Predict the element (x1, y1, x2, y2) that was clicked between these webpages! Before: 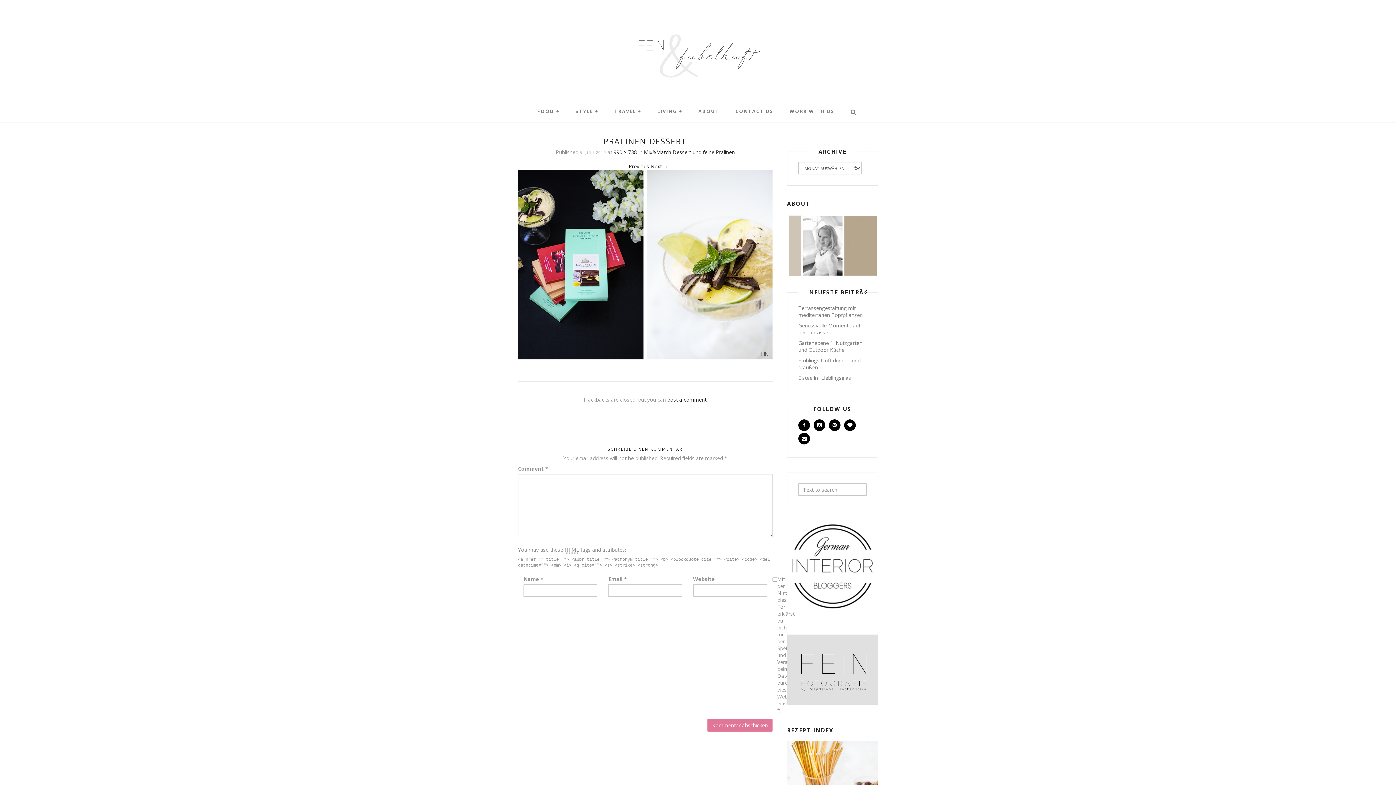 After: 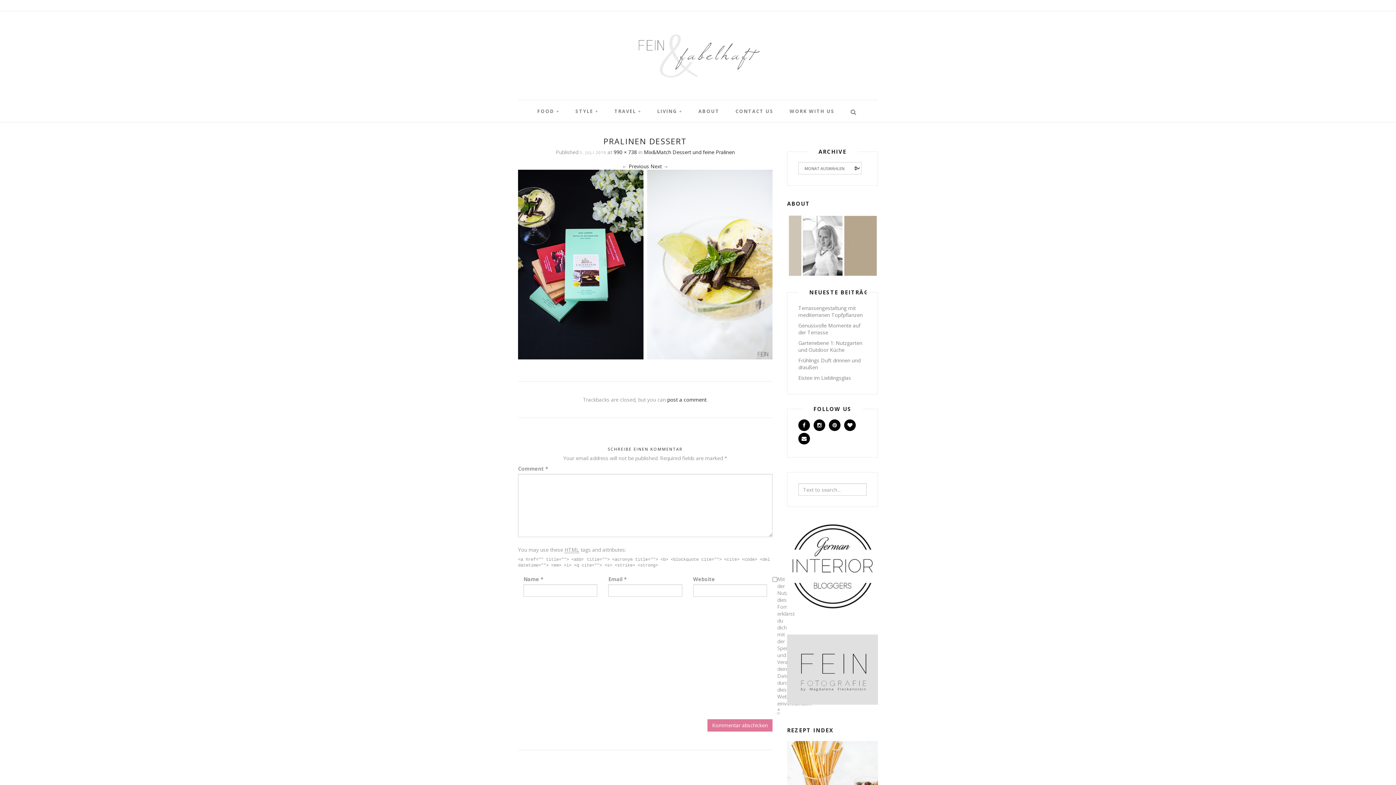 Action: bbox: (813, 419, 825, 431)